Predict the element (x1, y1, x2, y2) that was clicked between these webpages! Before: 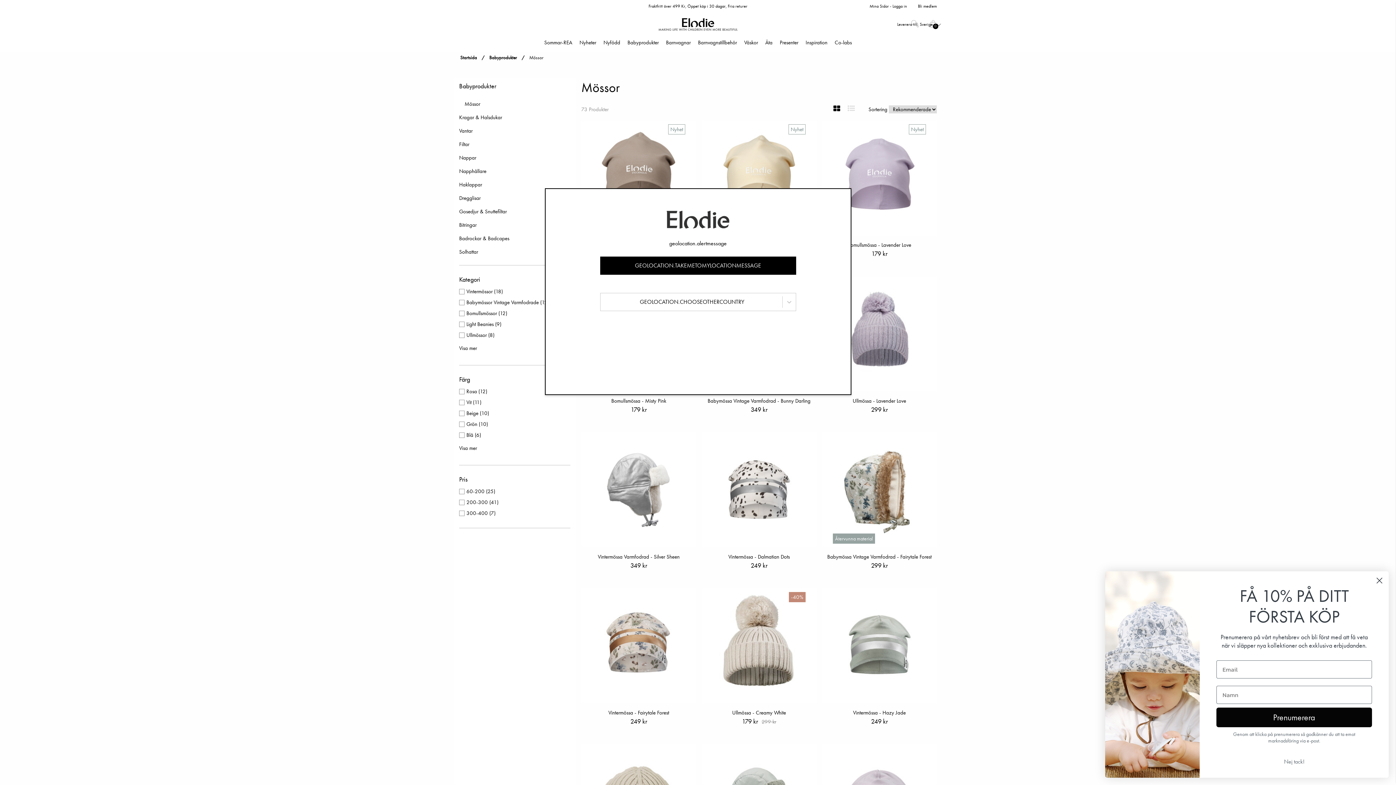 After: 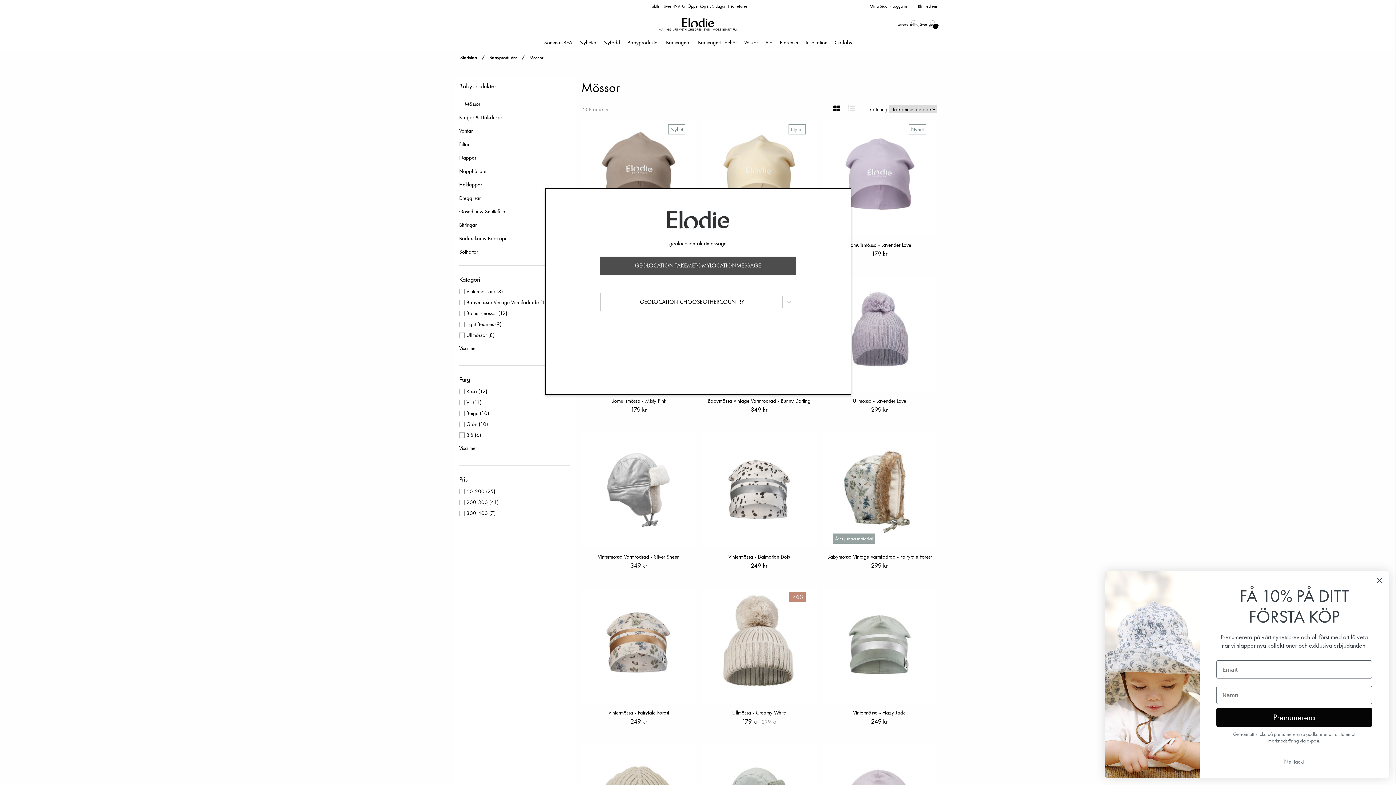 Action: bbox: (600, 256, 796, 275) label: GEOLOCATION.TAKEMETOMYLOCATIONMESSAGE